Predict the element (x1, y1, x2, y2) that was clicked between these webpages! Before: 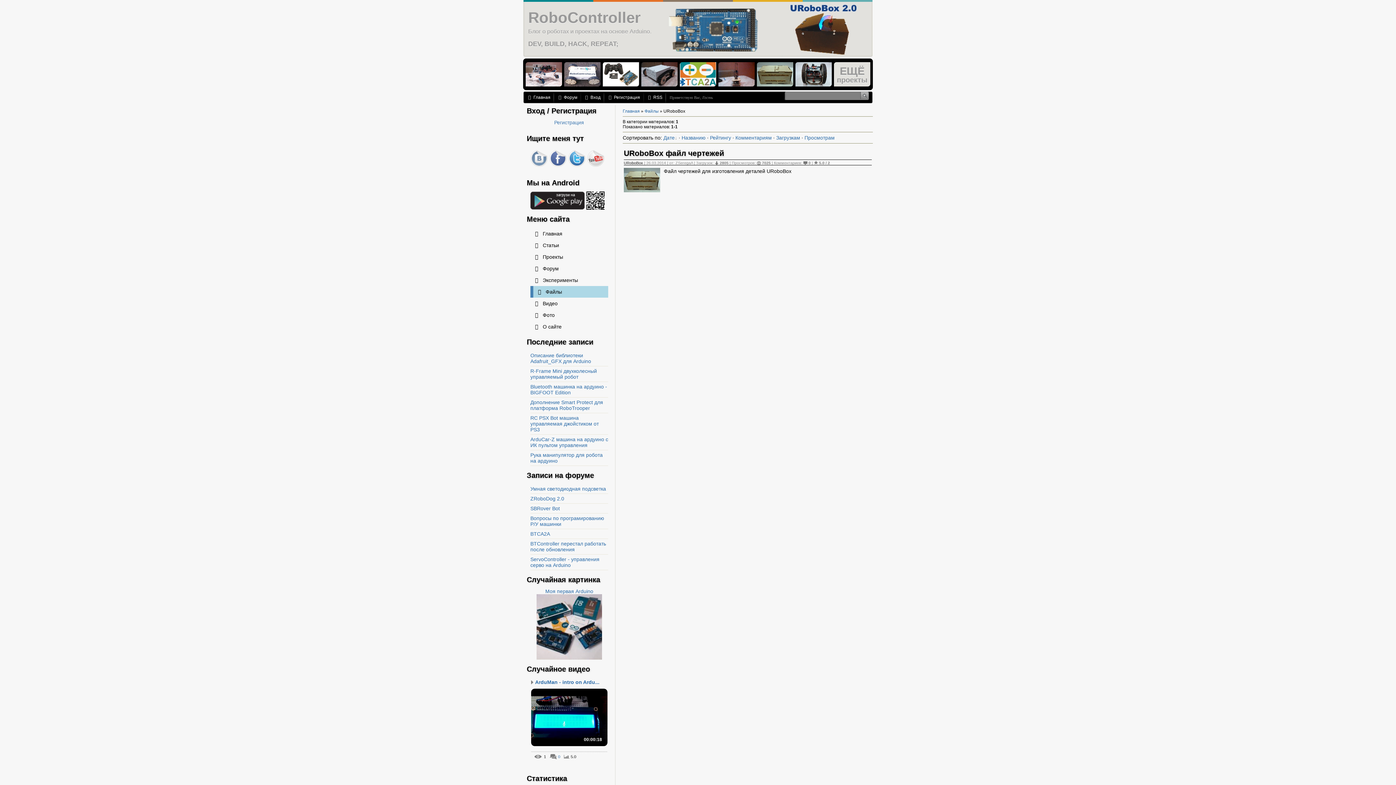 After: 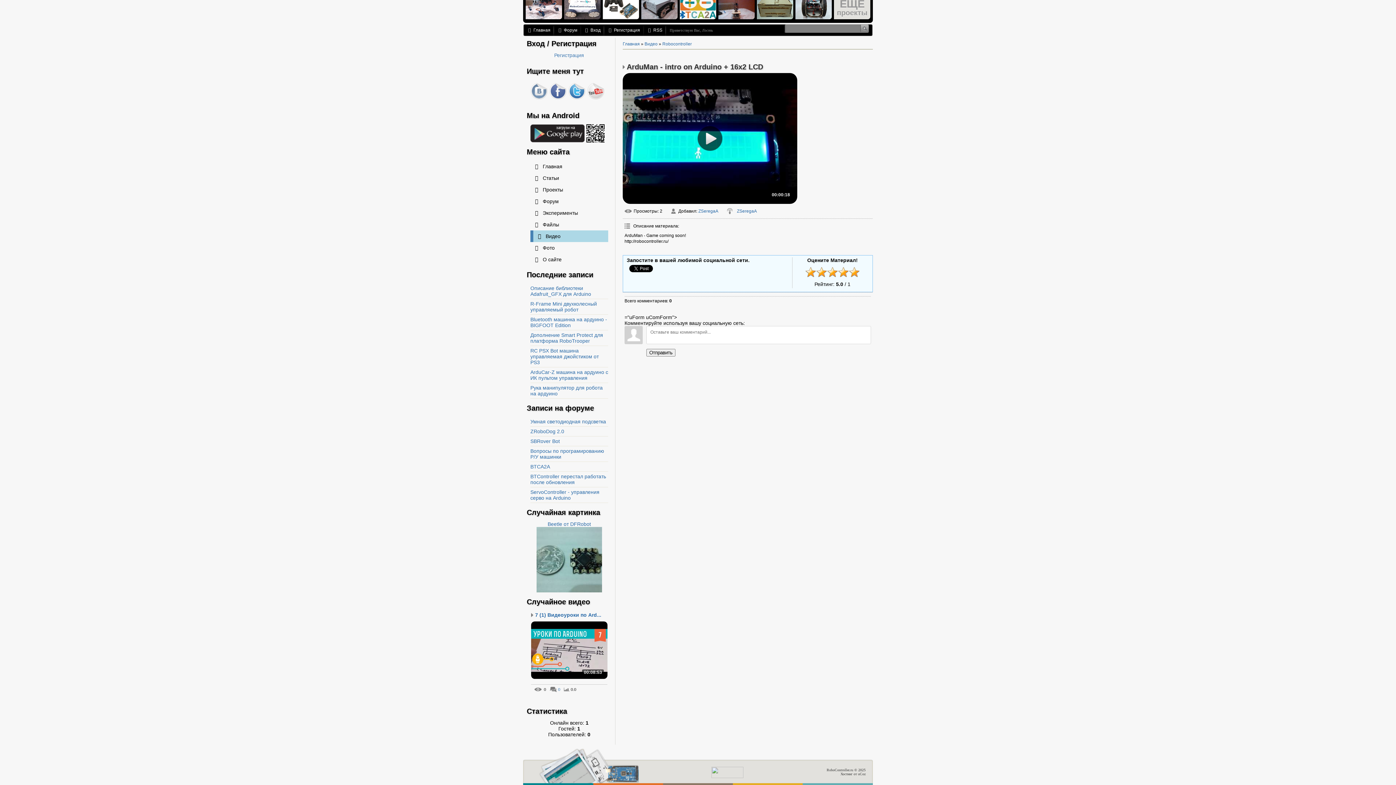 Action: bbox: (549, 754, 560, 759) label: 0